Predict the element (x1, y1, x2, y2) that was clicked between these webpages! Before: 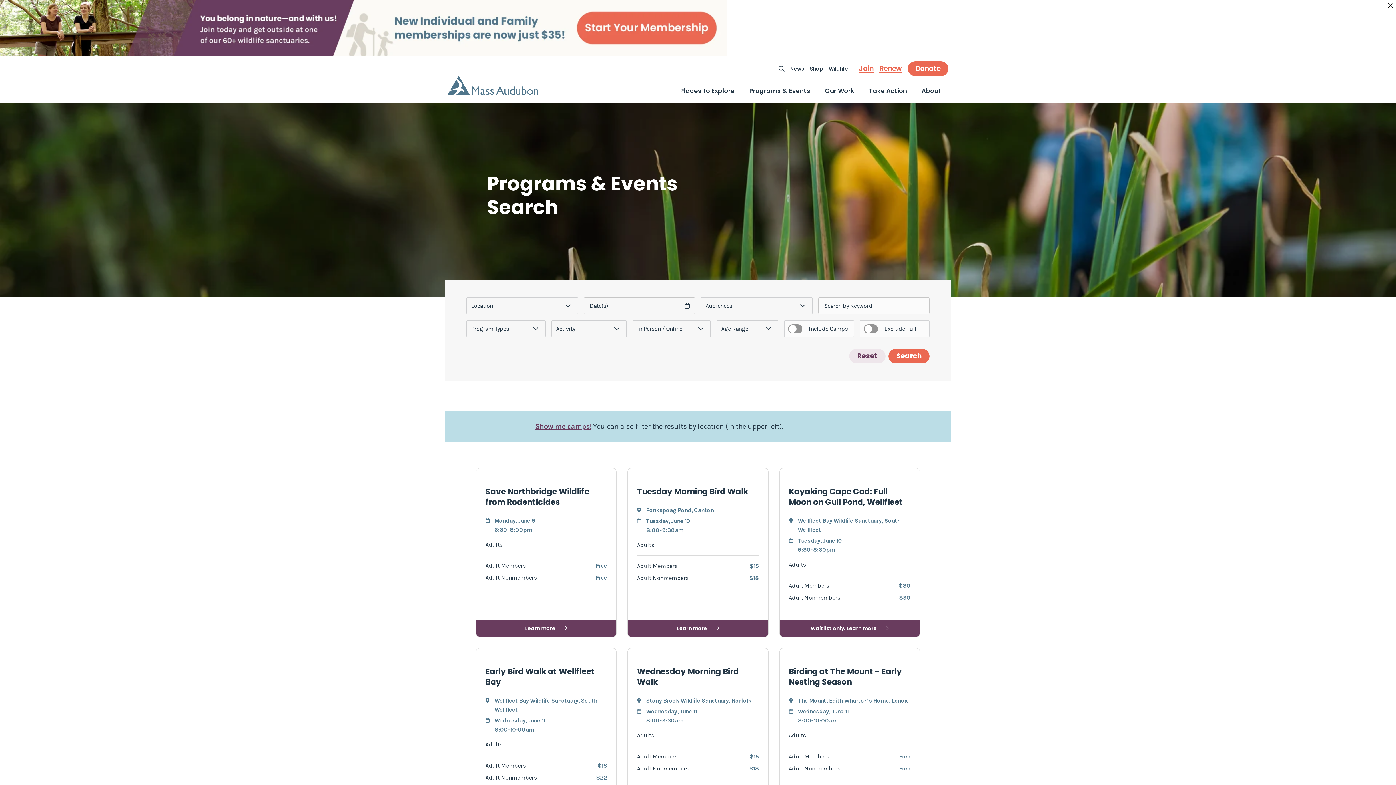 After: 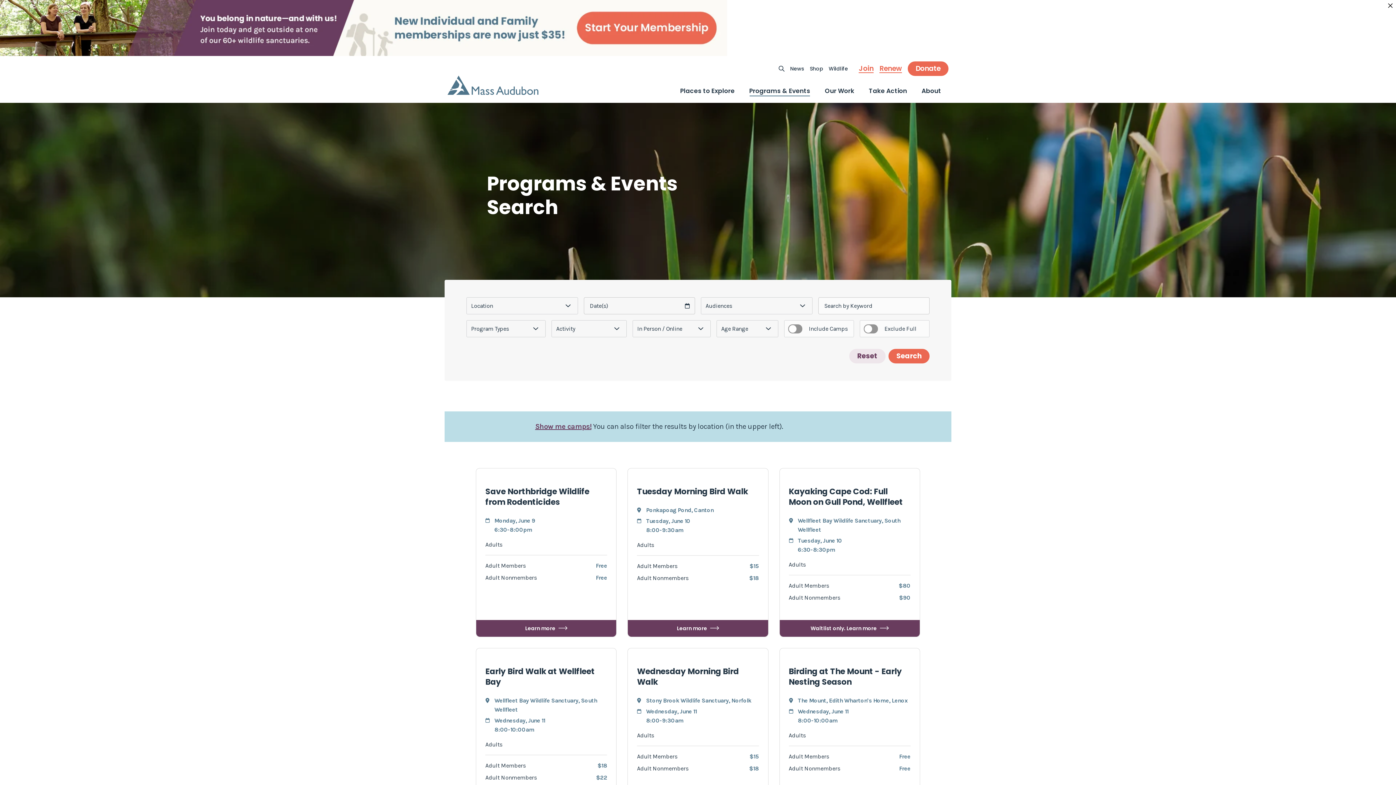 Action: label: Reset bbox: (849, 349, 885, 363)